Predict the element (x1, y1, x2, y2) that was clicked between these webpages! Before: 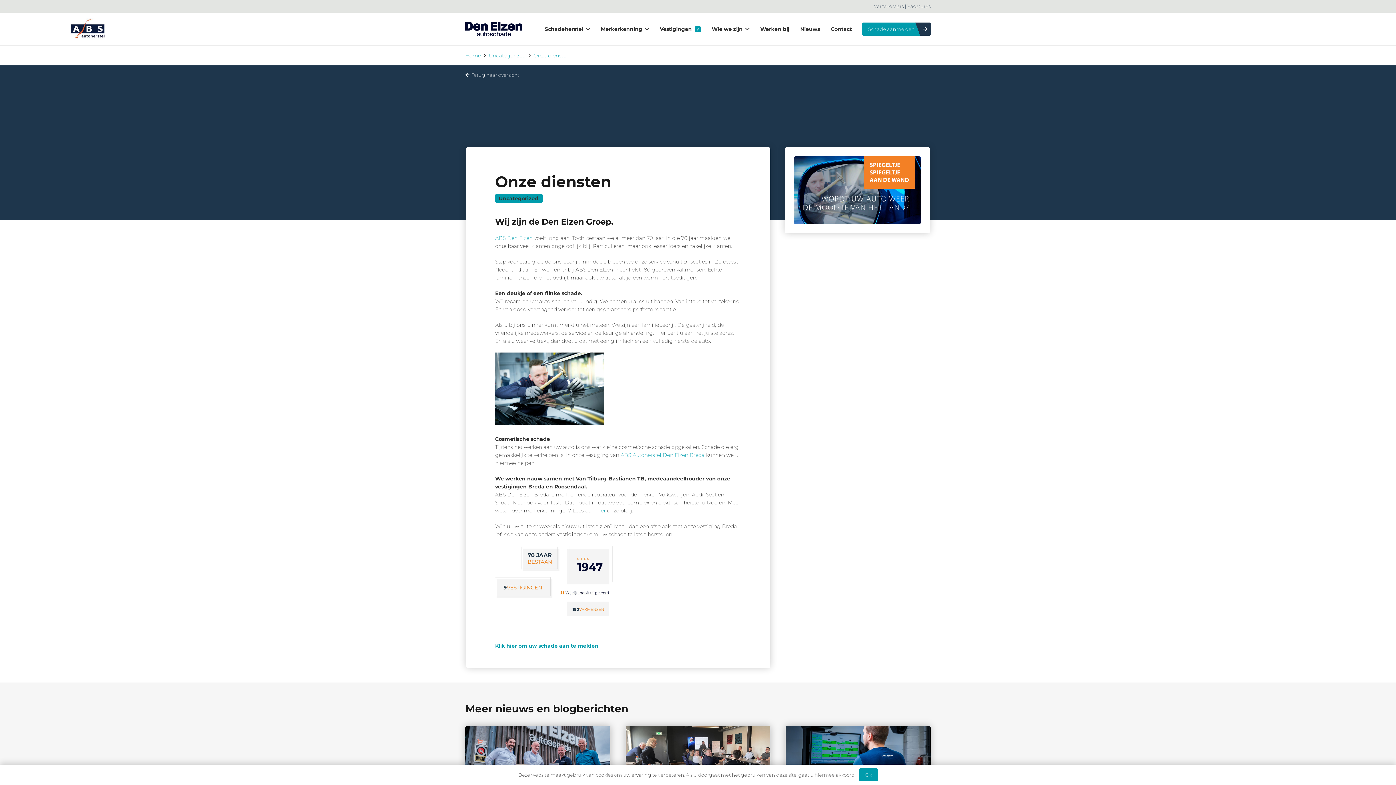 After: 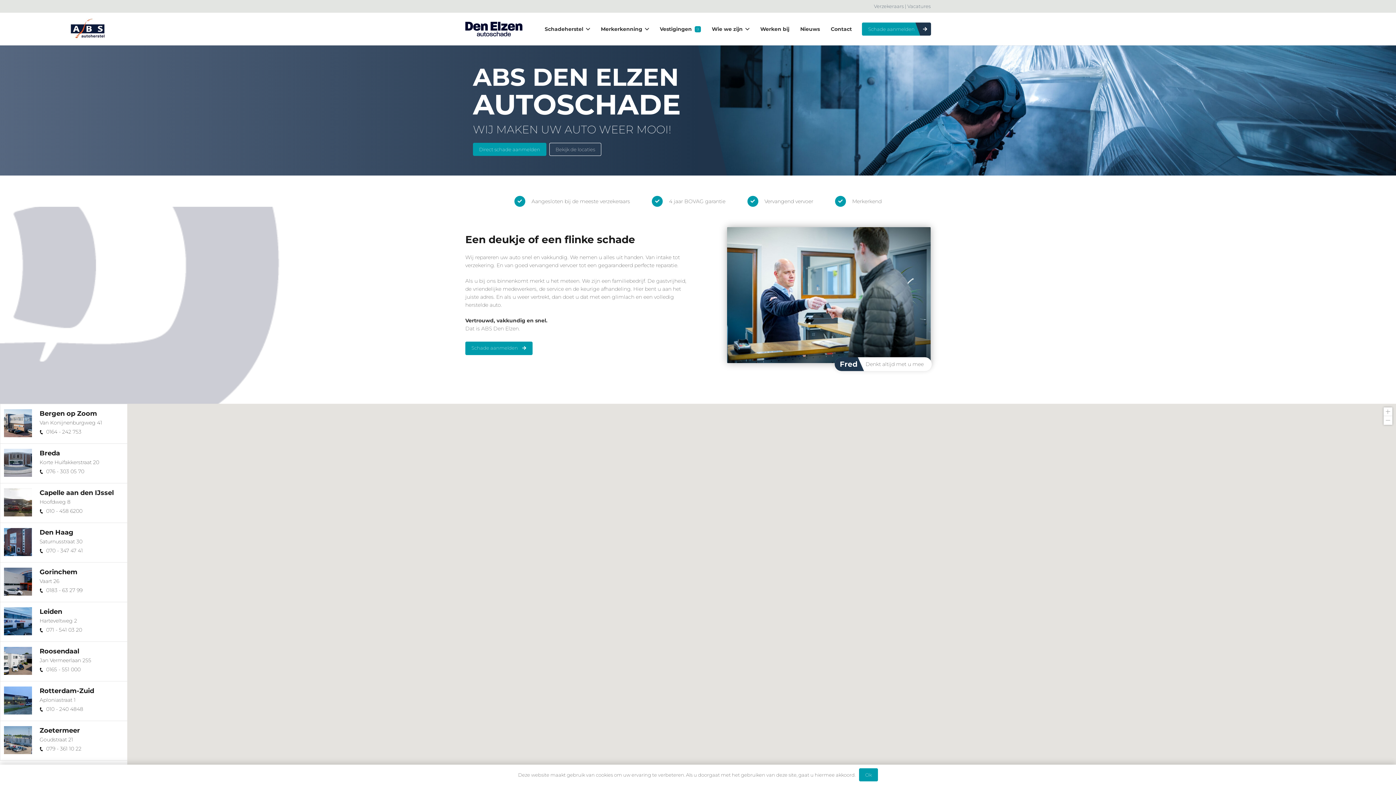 Action: label: Home bbox: (465, 52, 481, 58)